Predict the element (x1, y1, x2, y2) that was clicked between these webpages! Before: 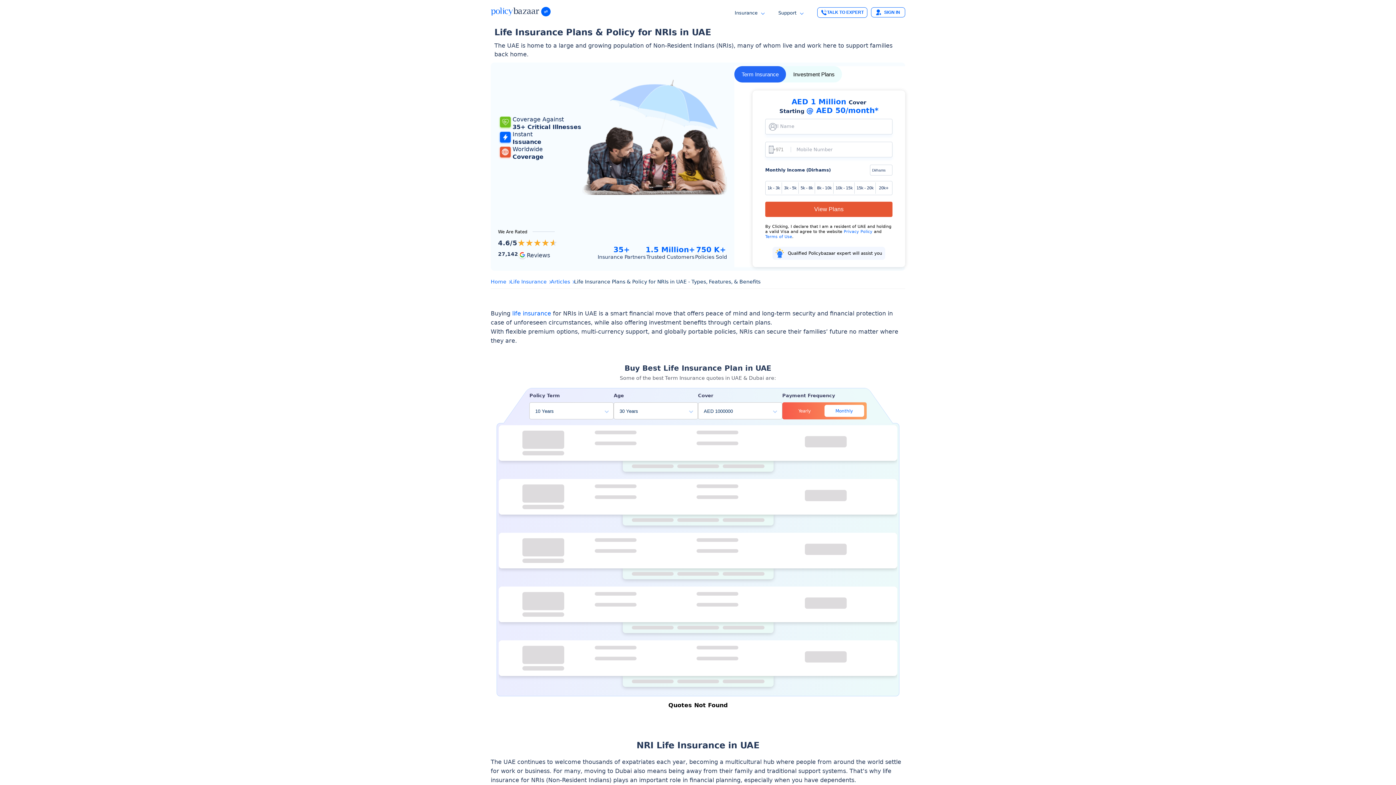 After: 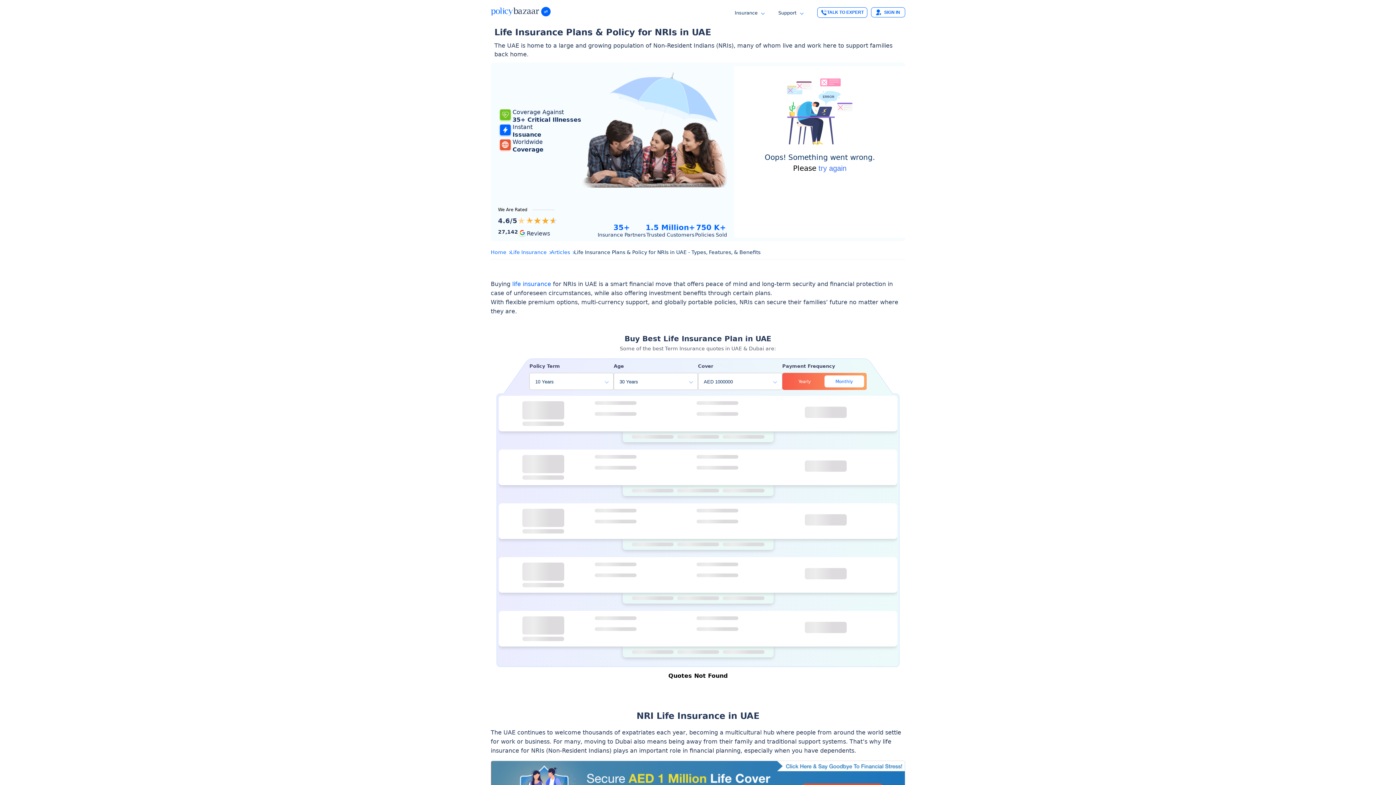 Action: label: Investment Plans bbox: (786, 66, 842, 82)